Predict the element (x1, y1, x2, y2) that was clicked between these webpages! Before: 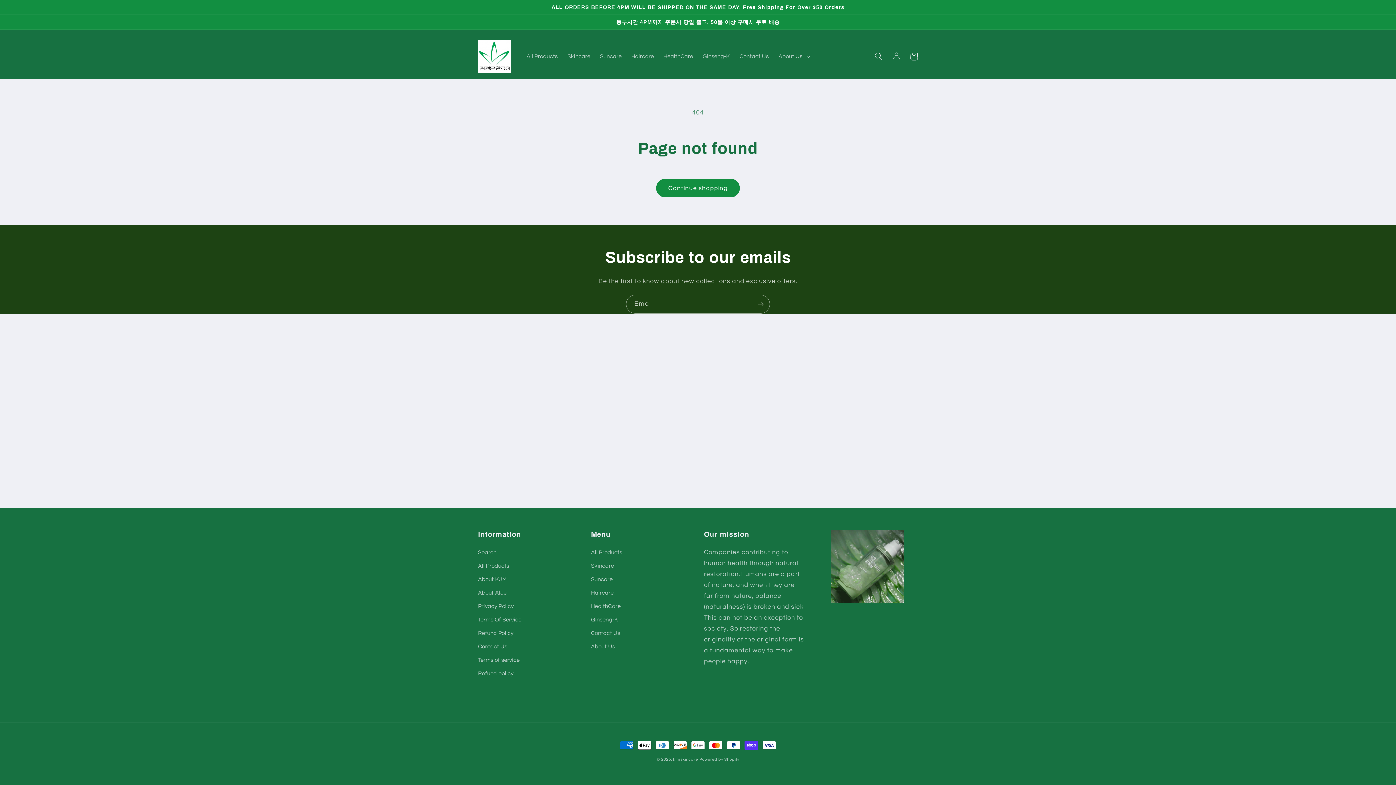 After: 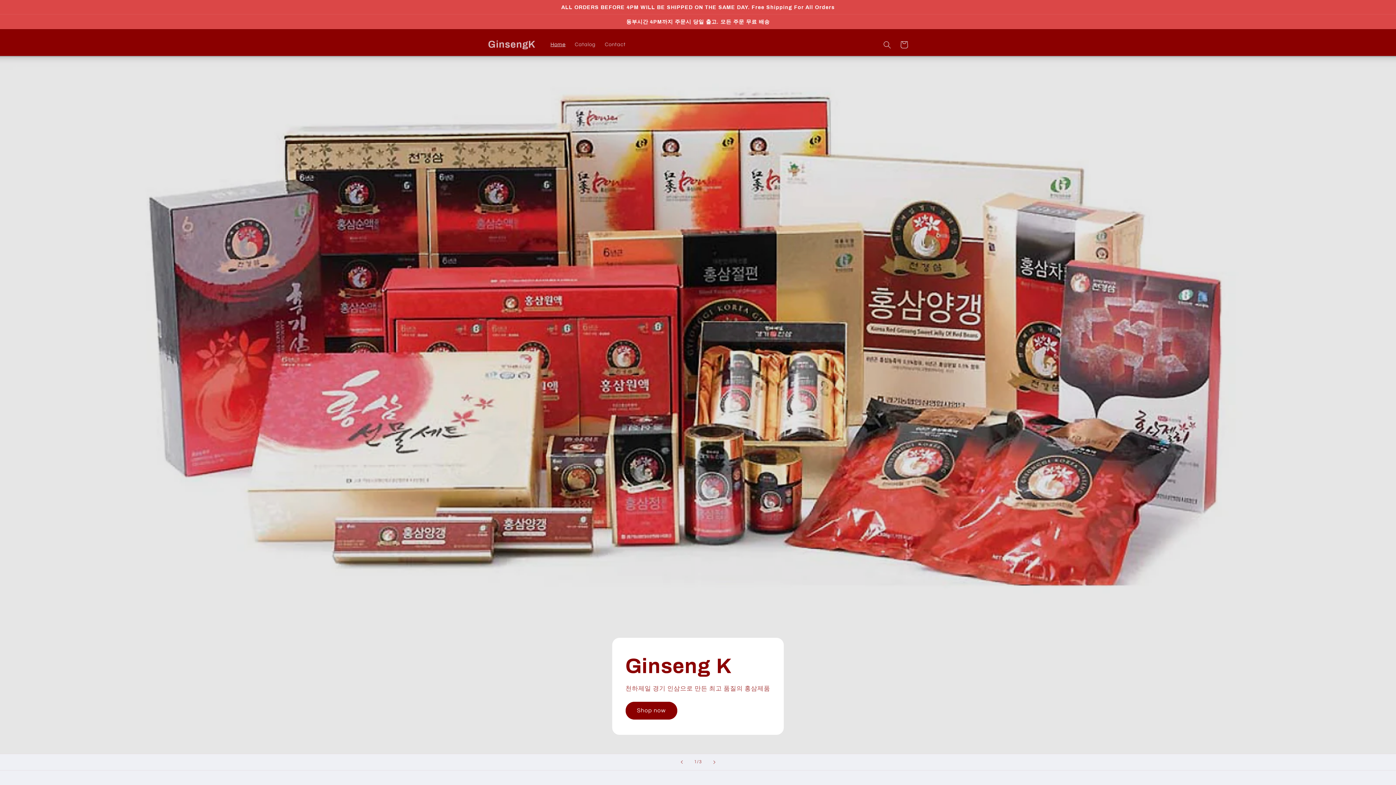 Action: bbox: (591, 613, 618, 626) label: Ginseng-K